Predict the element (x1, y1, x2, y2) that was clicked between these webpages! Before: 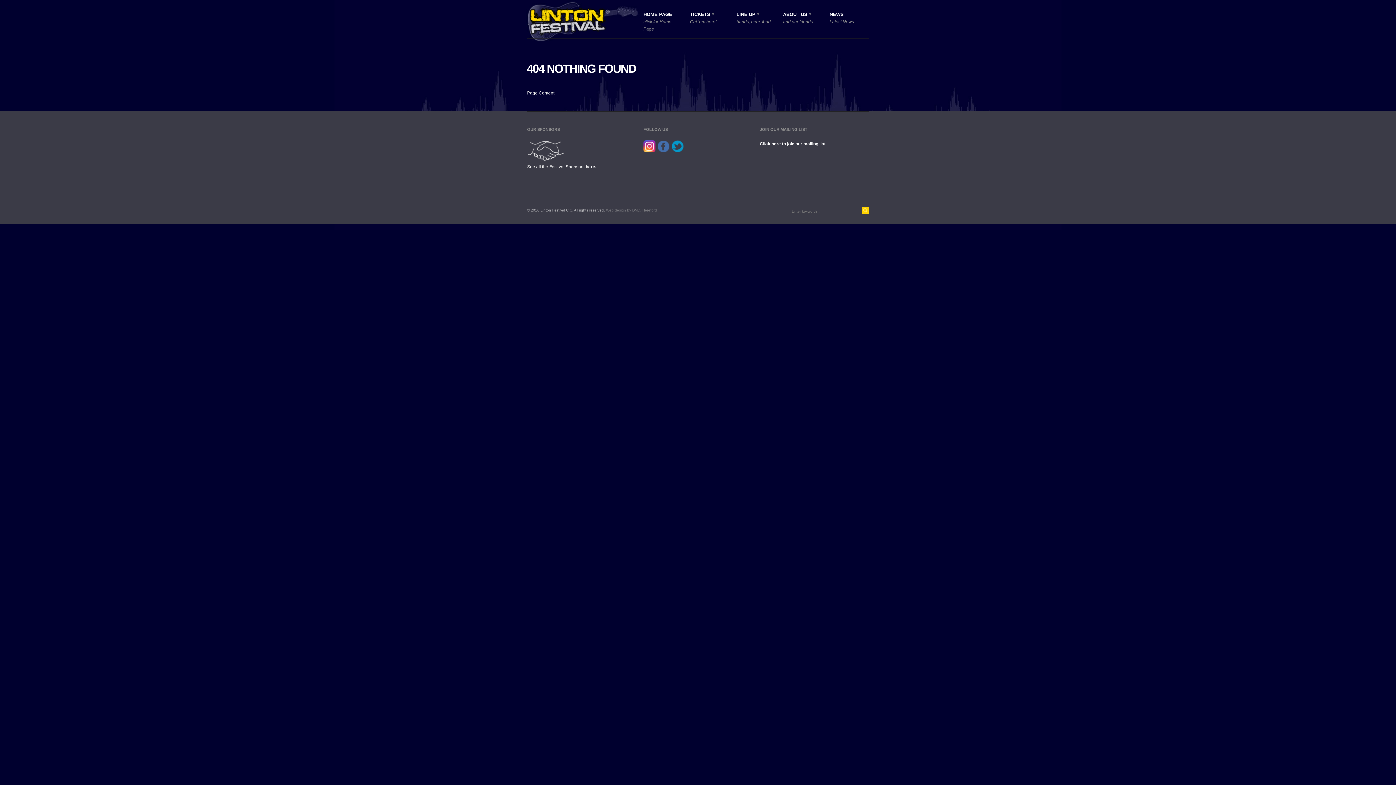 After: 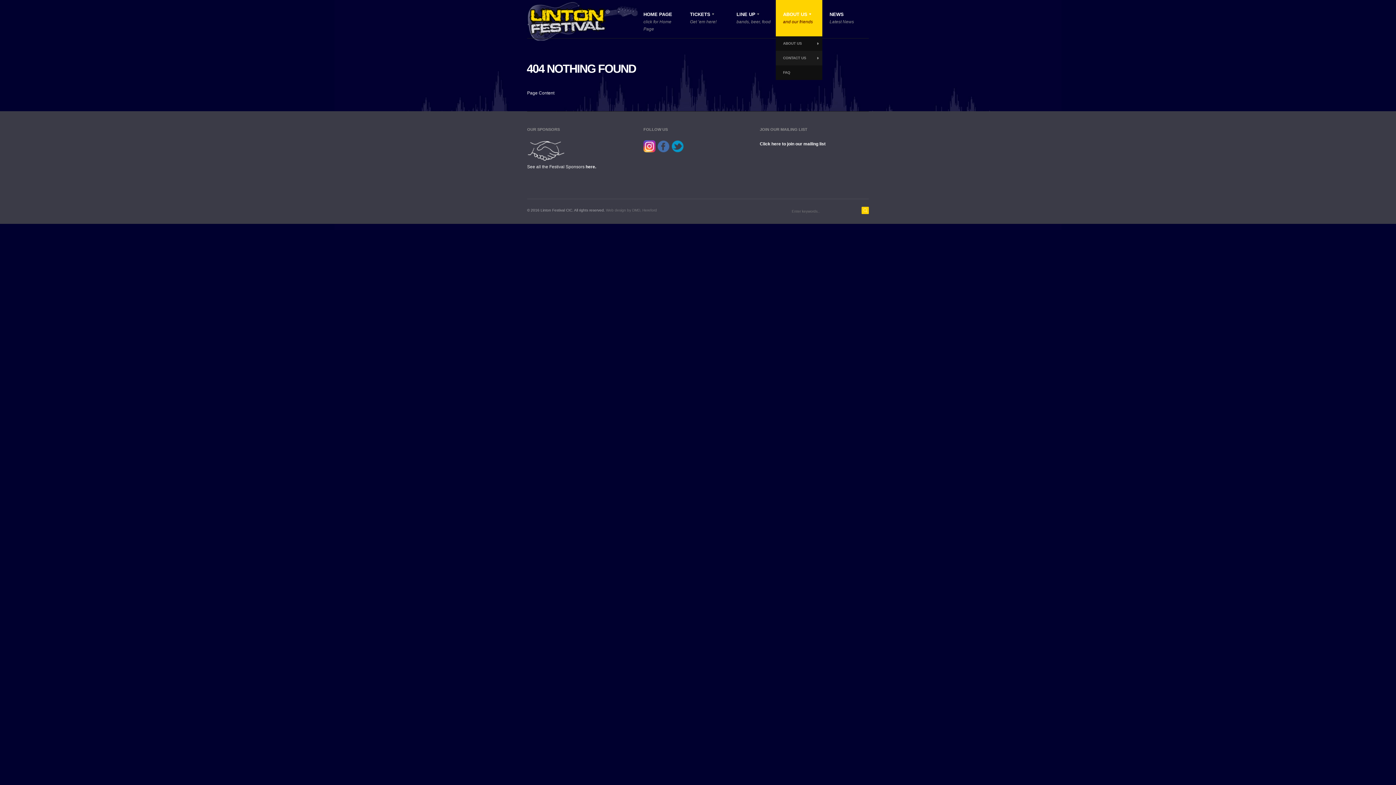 Action: bbox: (776, 0, 822, 36) label: ABOUT US
and our friends